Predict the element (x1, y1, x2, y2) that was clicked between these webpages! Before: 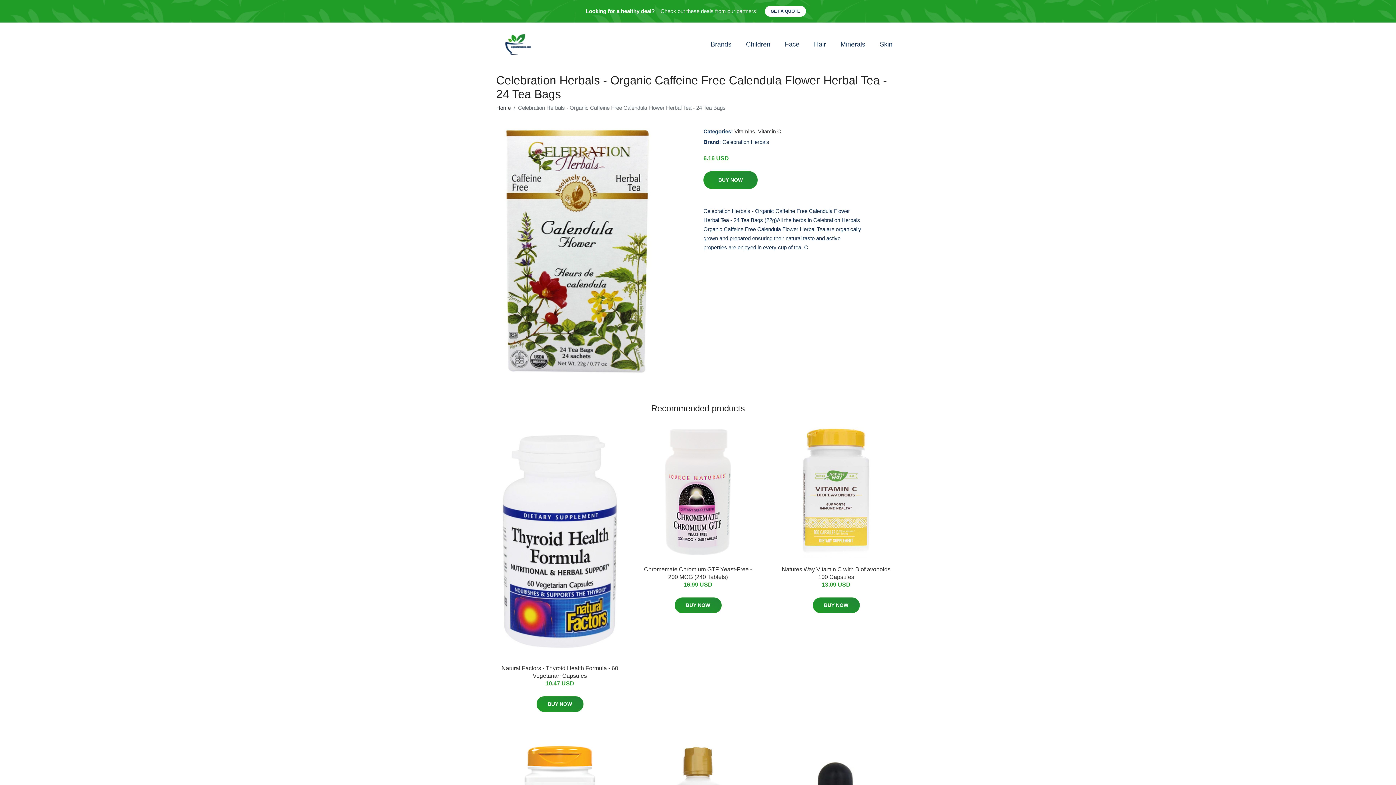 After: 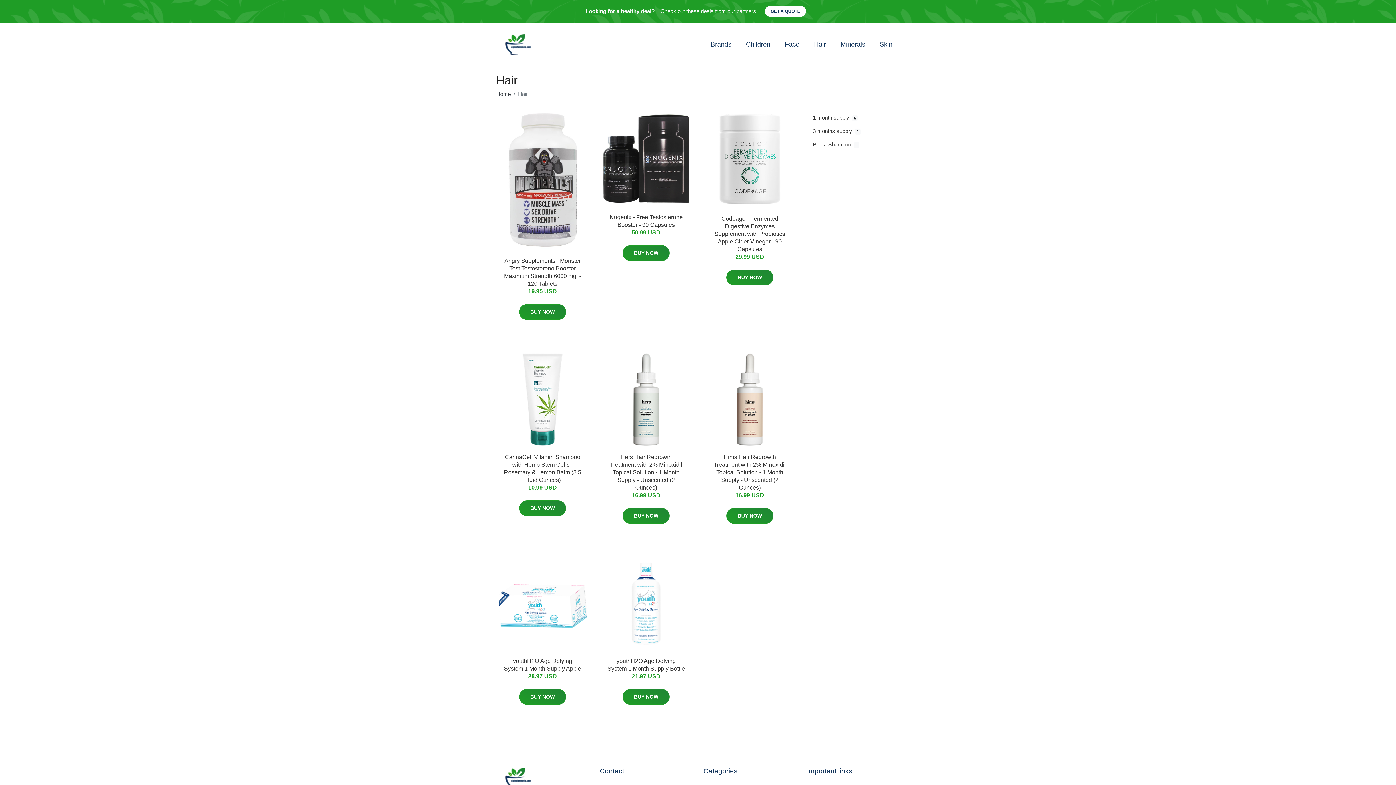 Action: bbox: (806, 32, 833, 56) label: Hair